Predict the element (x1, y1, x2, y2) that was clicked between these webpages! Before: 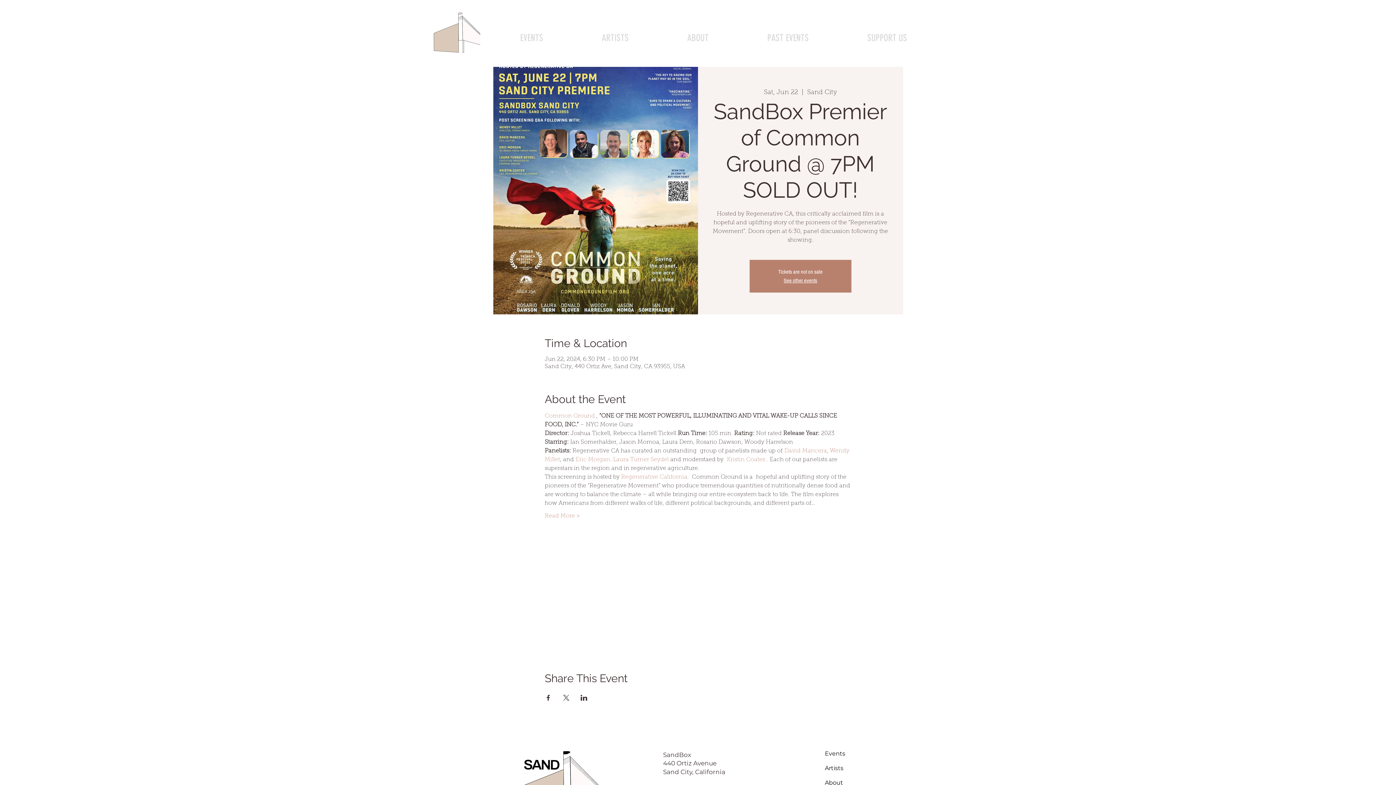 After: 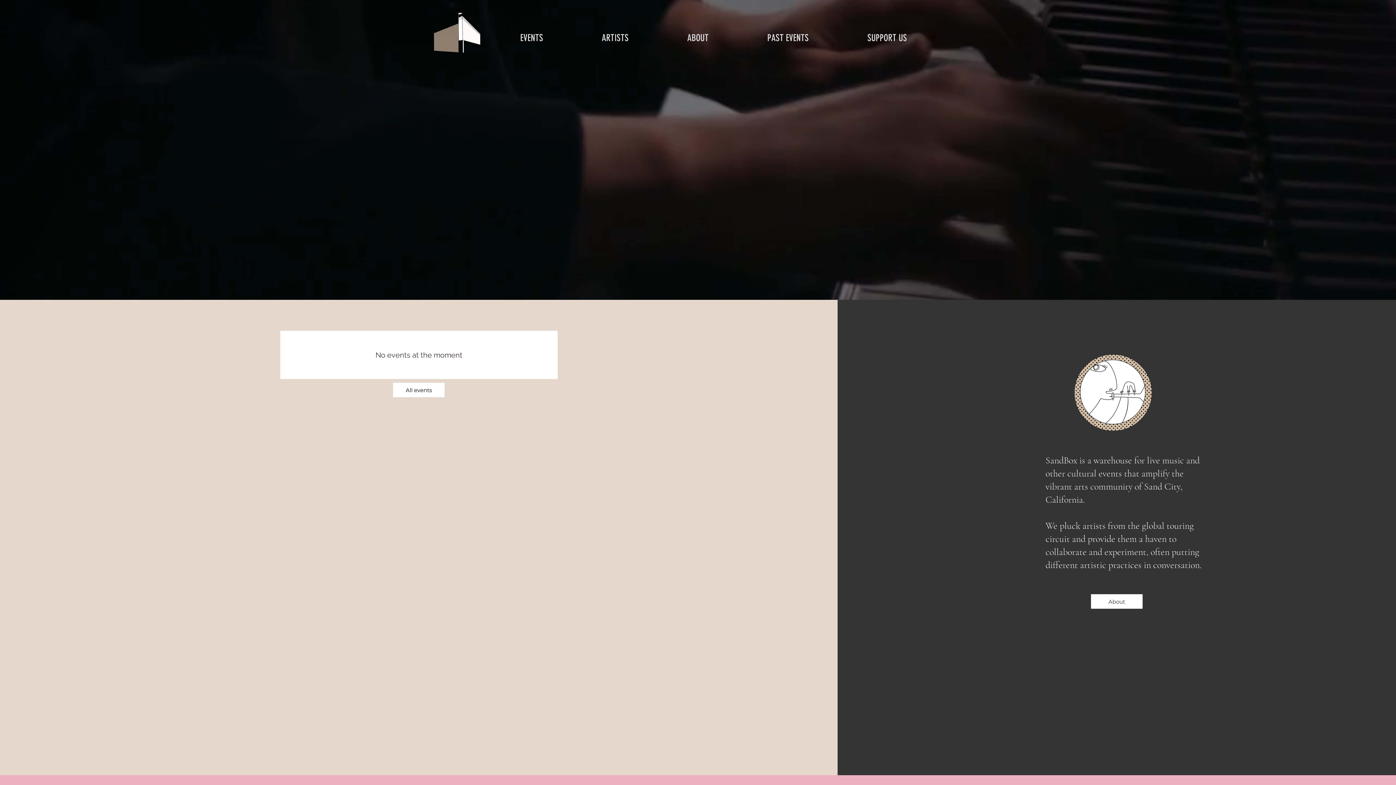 Action: bbox: (433, 12, 480, 54)